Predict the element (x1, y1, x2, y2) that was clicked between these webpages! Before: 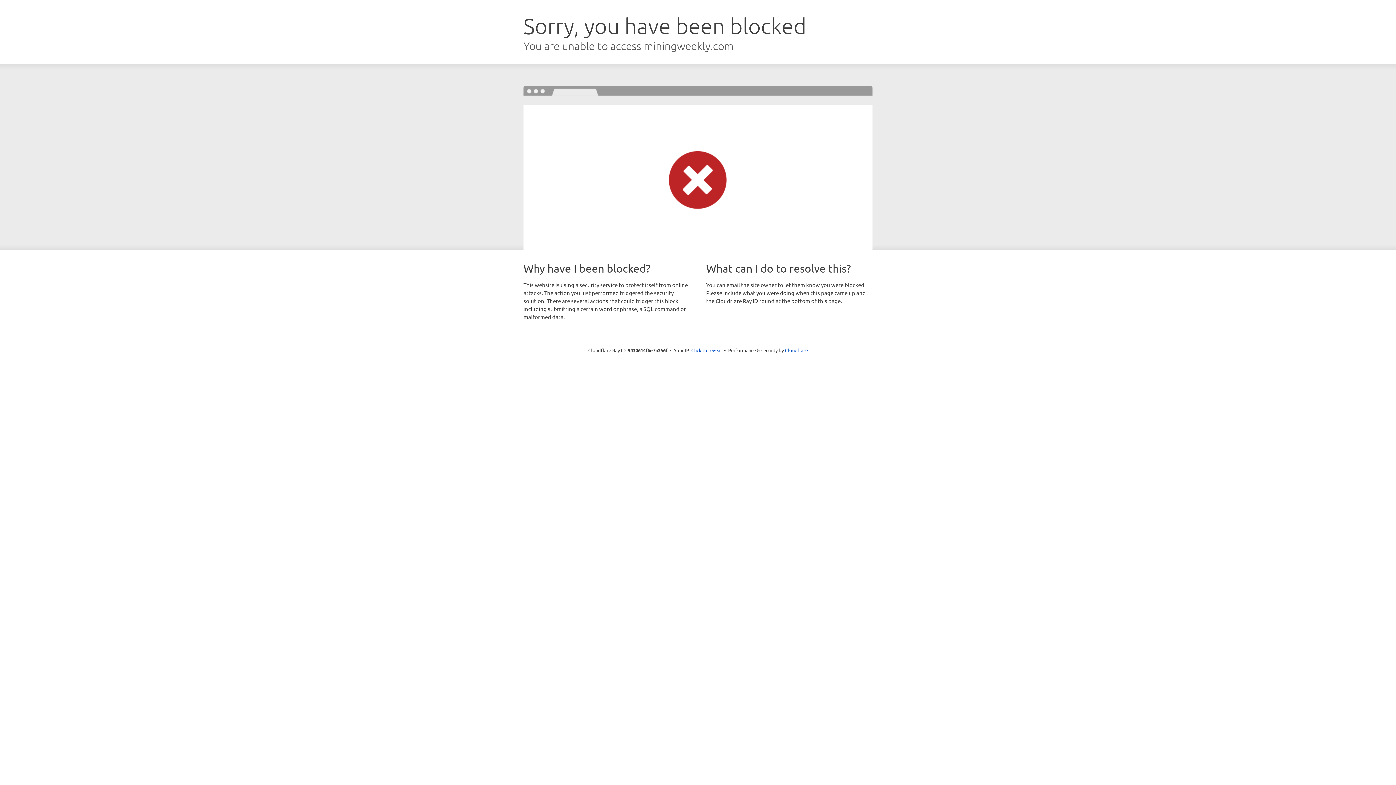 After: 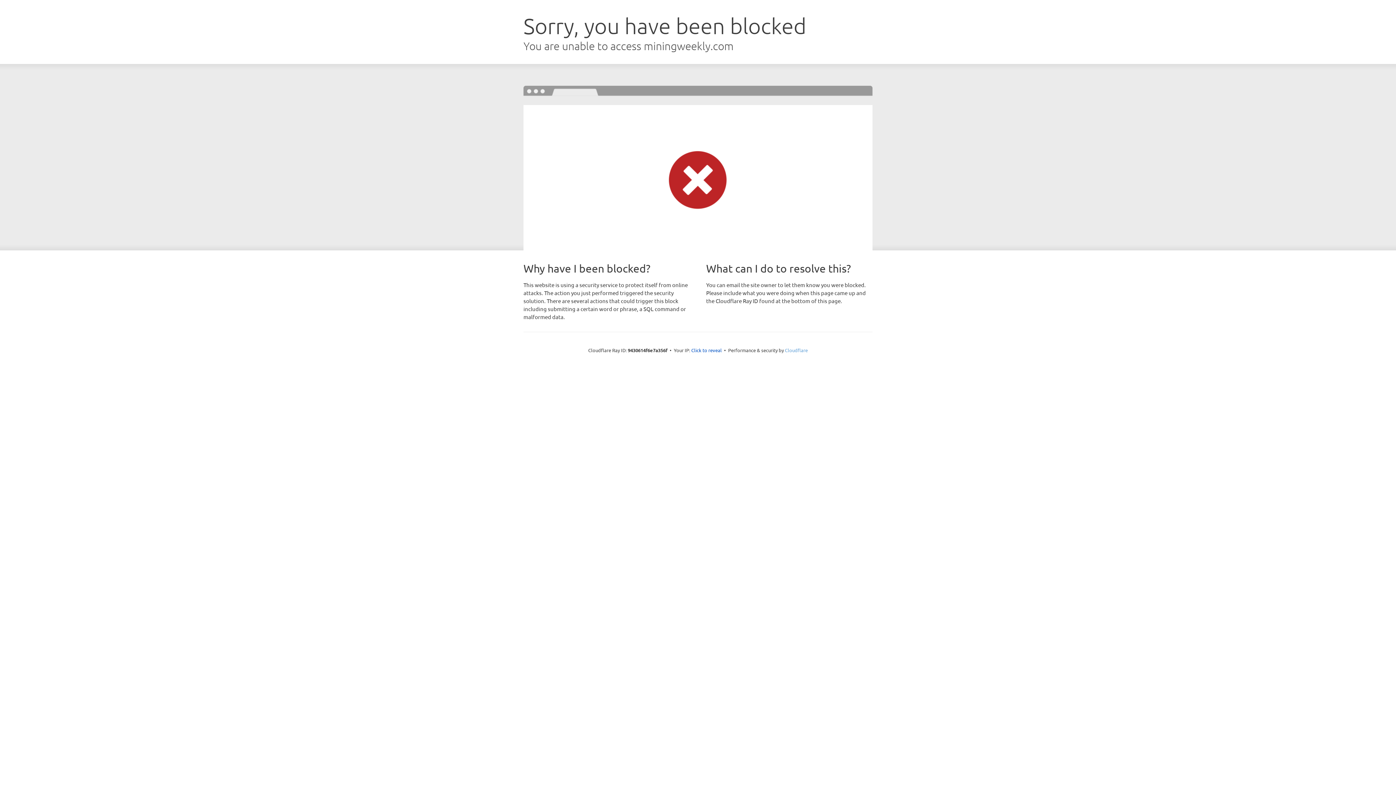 Action: label: Cloudflare bbox: (785, 347, 808, 353)